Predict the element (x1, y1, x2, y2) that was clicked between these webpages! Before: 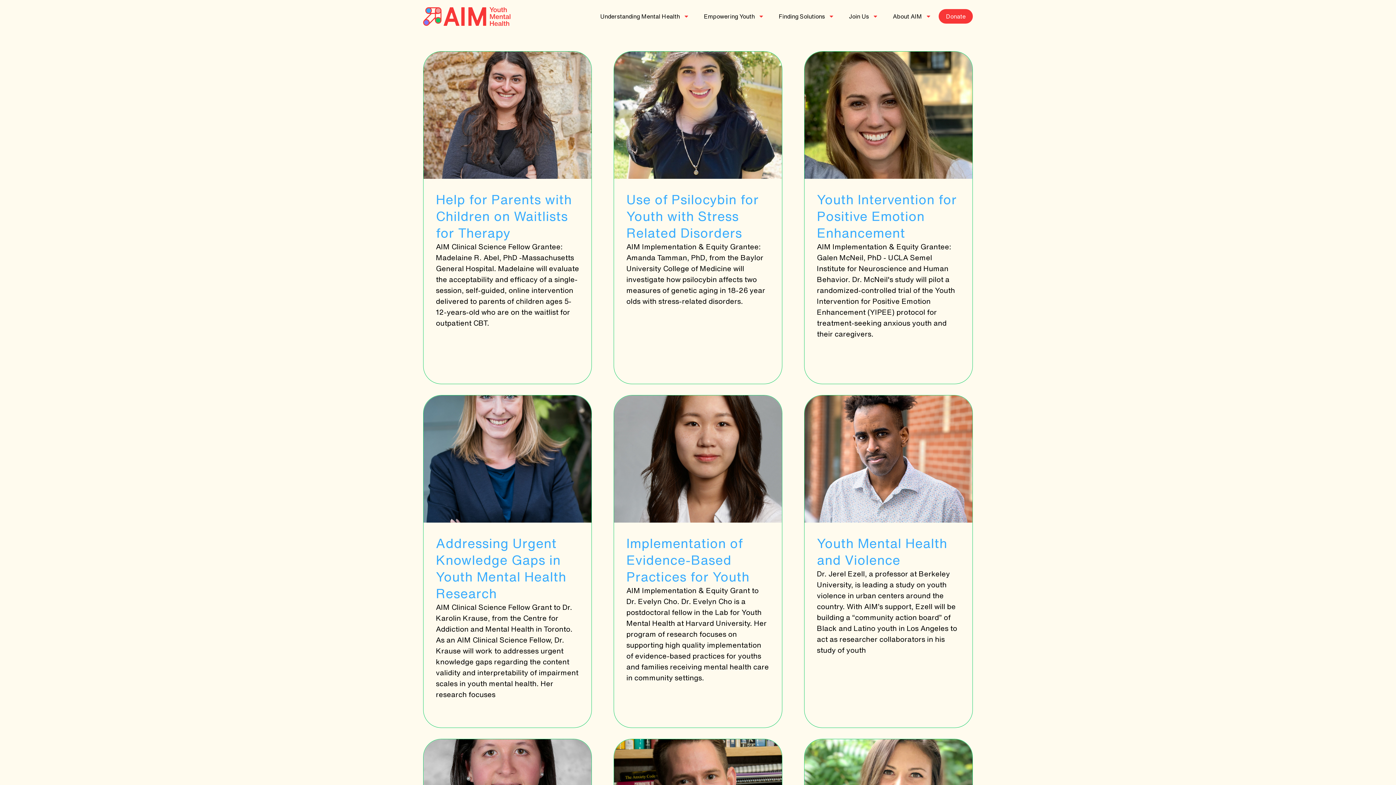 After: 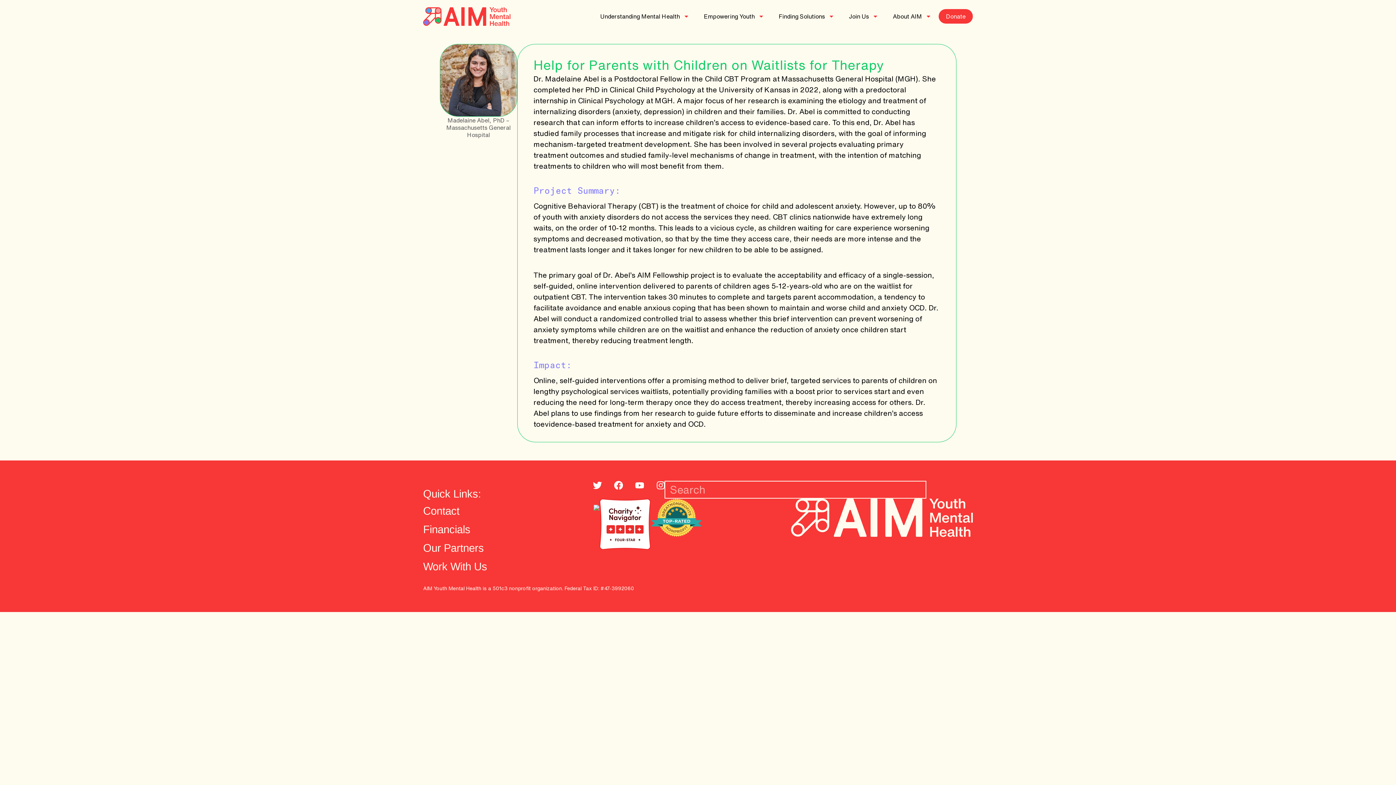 Action: label: Help for Parents with Children on Waitlists for Therapy bbox: (436, 192, 572, 239)